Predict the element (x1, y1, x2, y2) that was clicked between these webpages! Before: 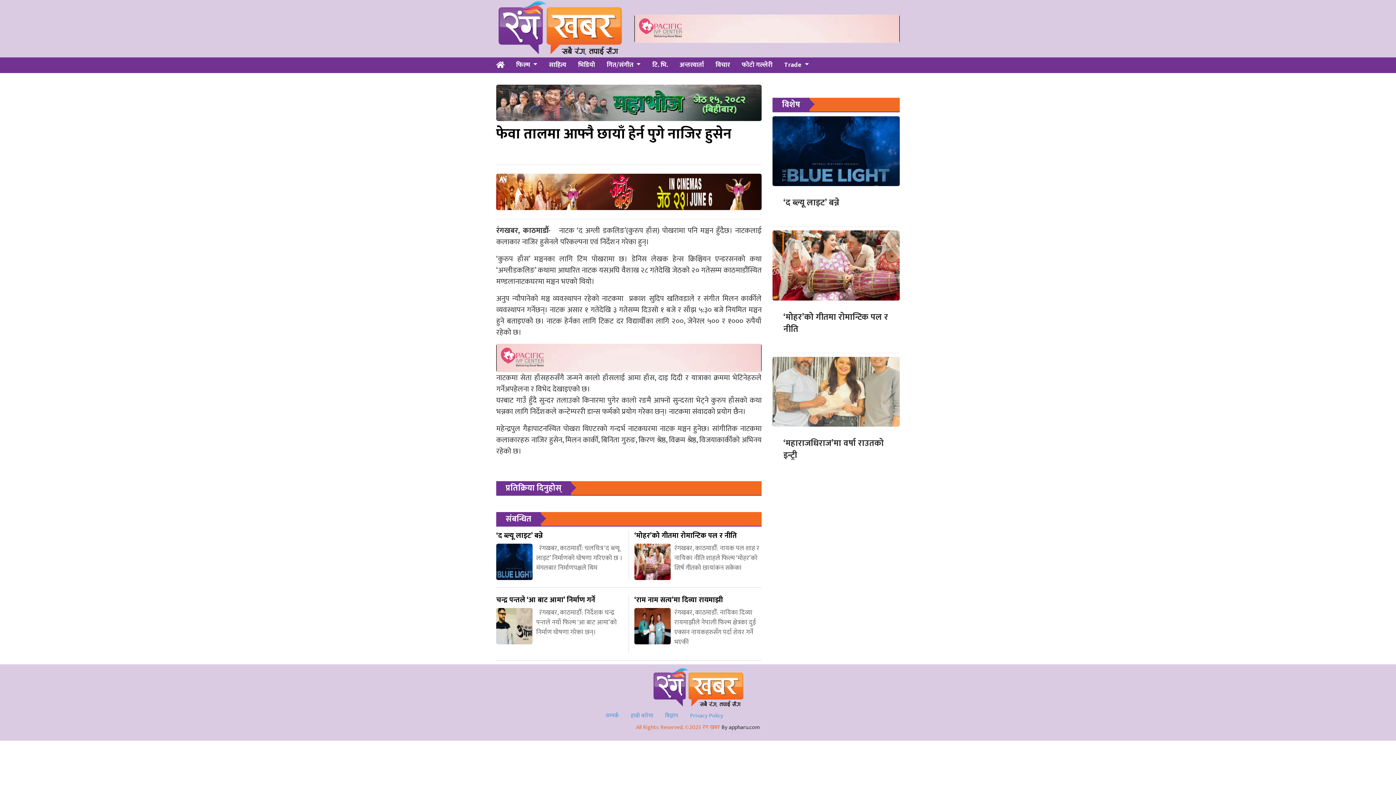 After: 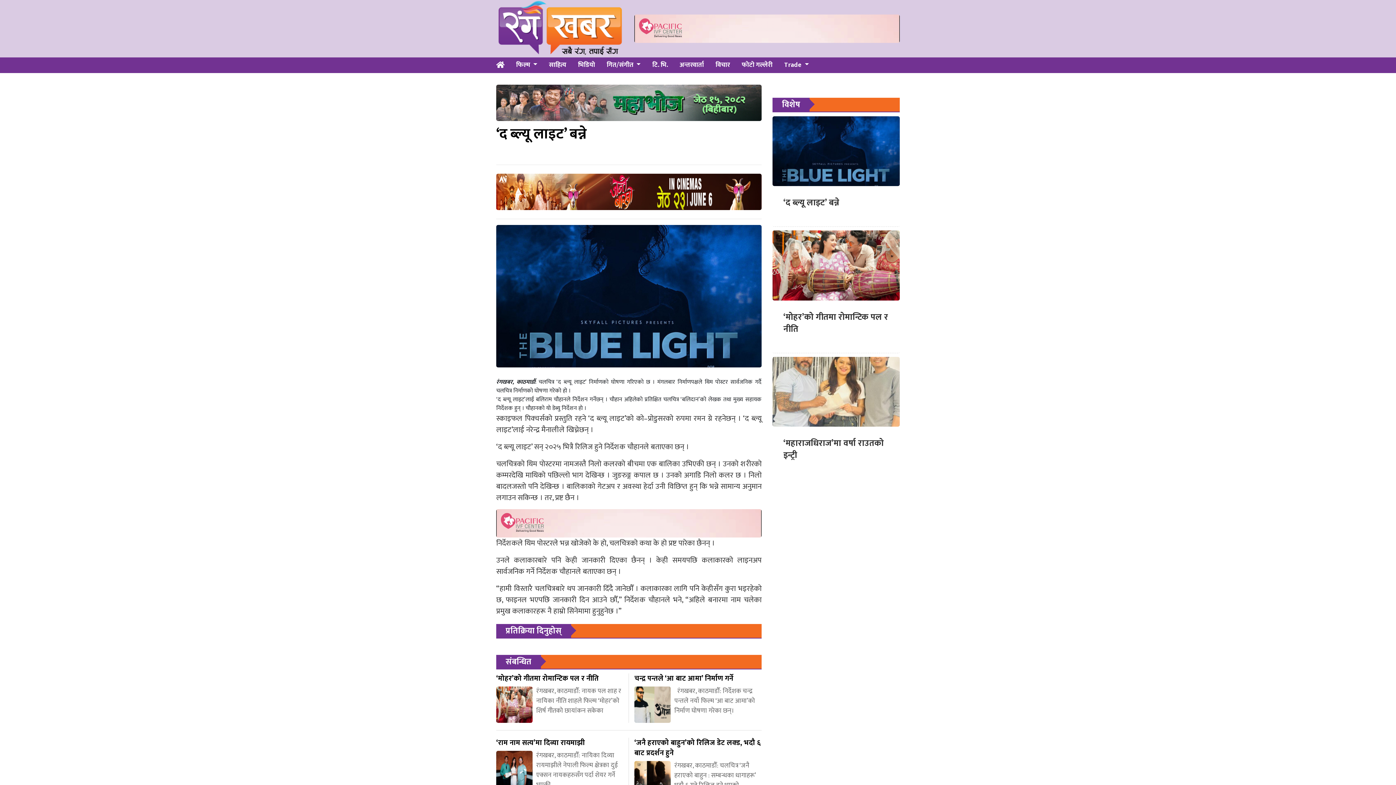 Action: bbox: (772, 116, 900, 186)